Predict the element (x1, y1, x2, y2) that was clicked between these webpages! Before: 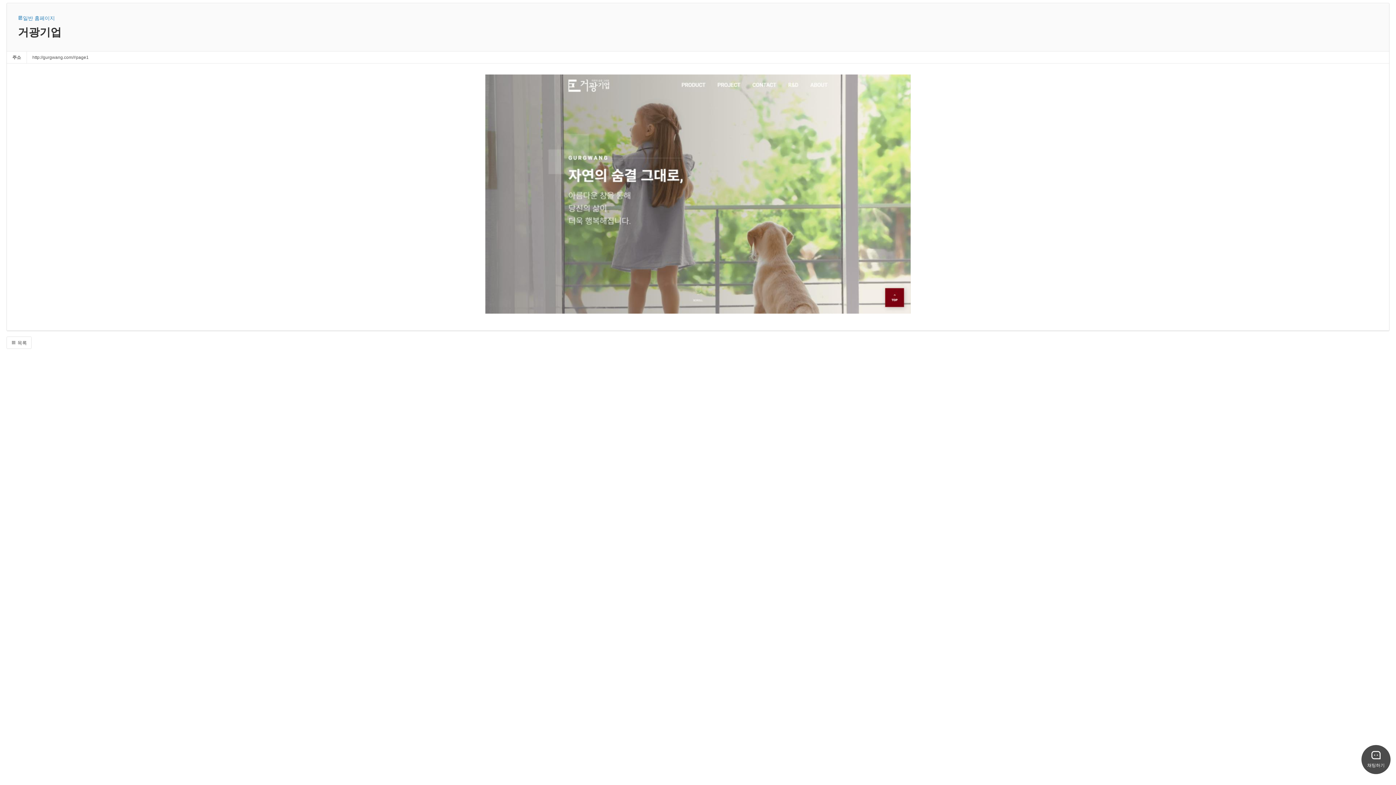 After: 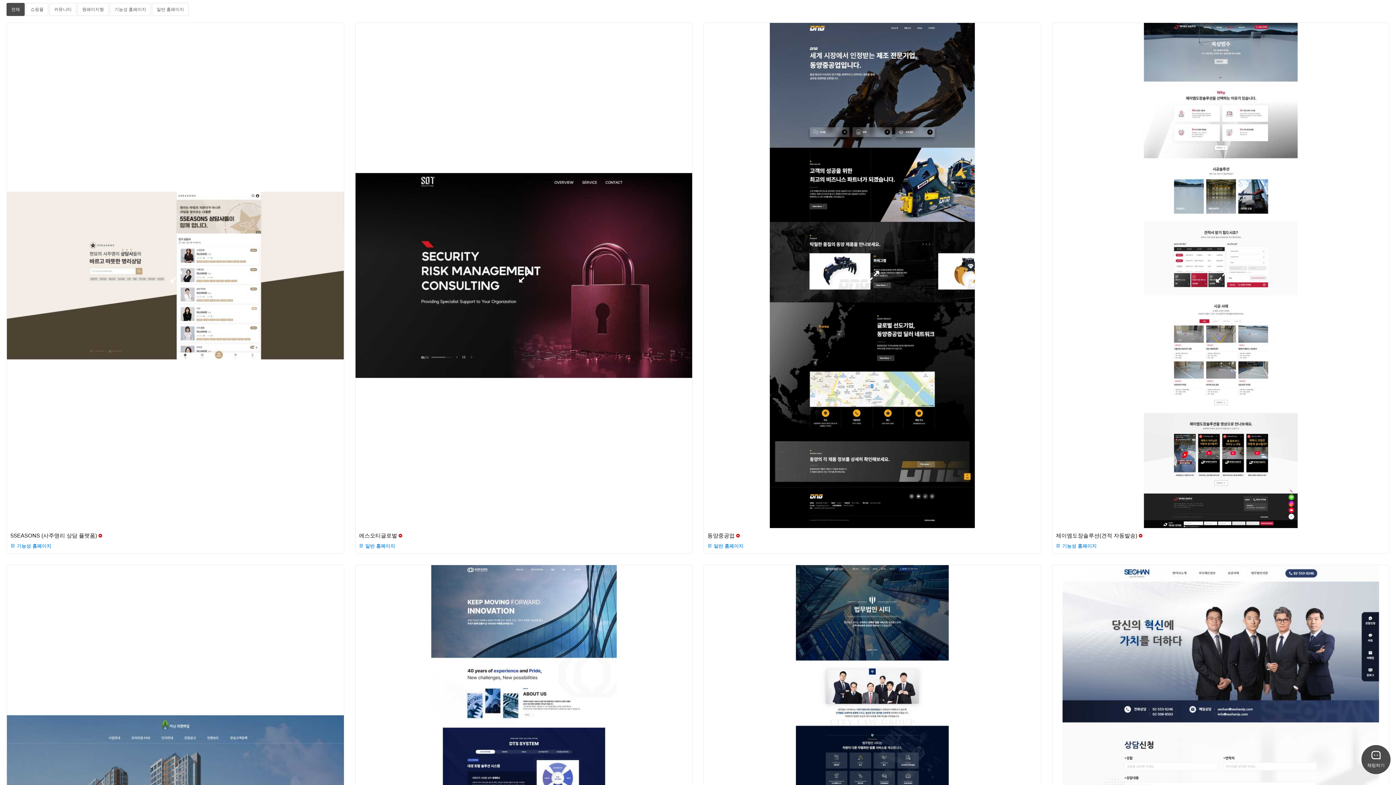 Action: bbox: (6, 336, 31, 349) label:  목록